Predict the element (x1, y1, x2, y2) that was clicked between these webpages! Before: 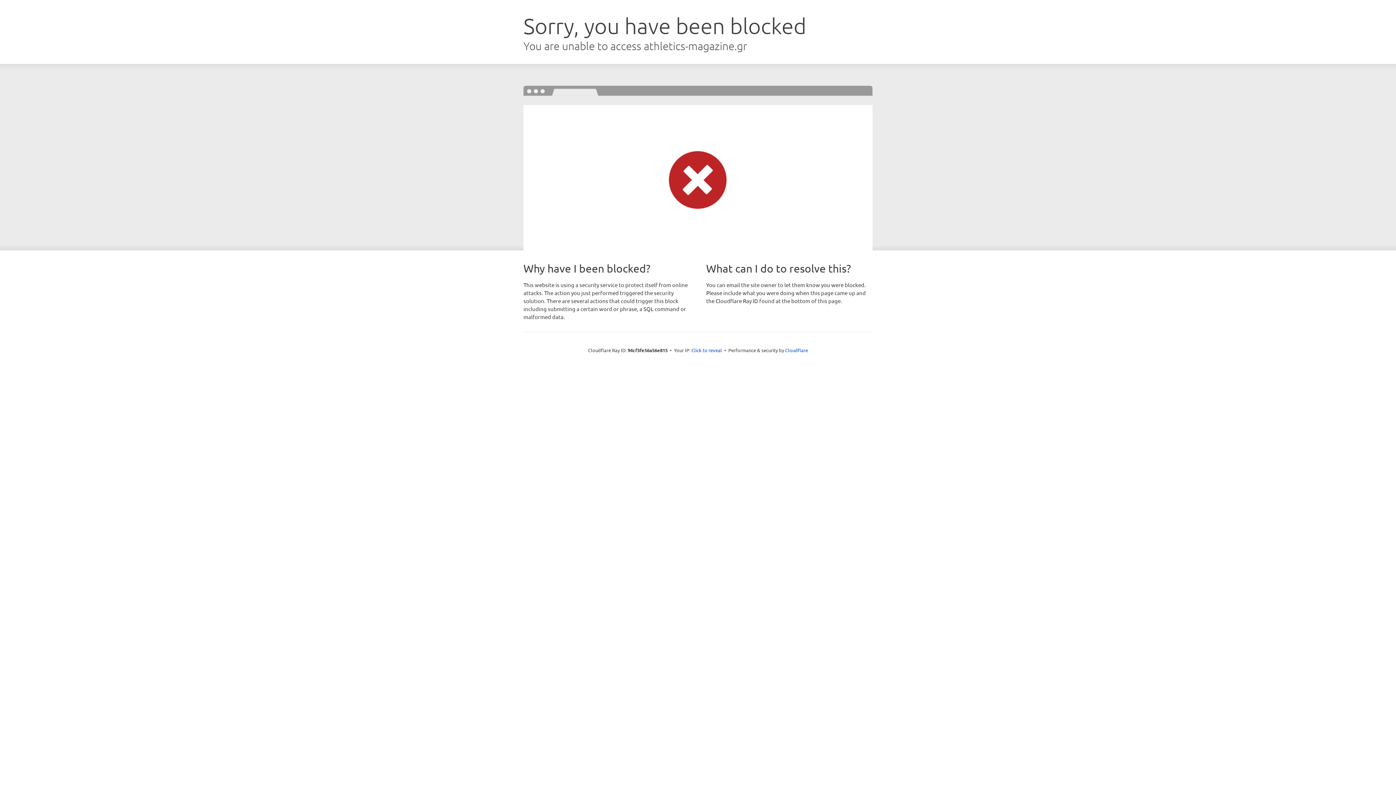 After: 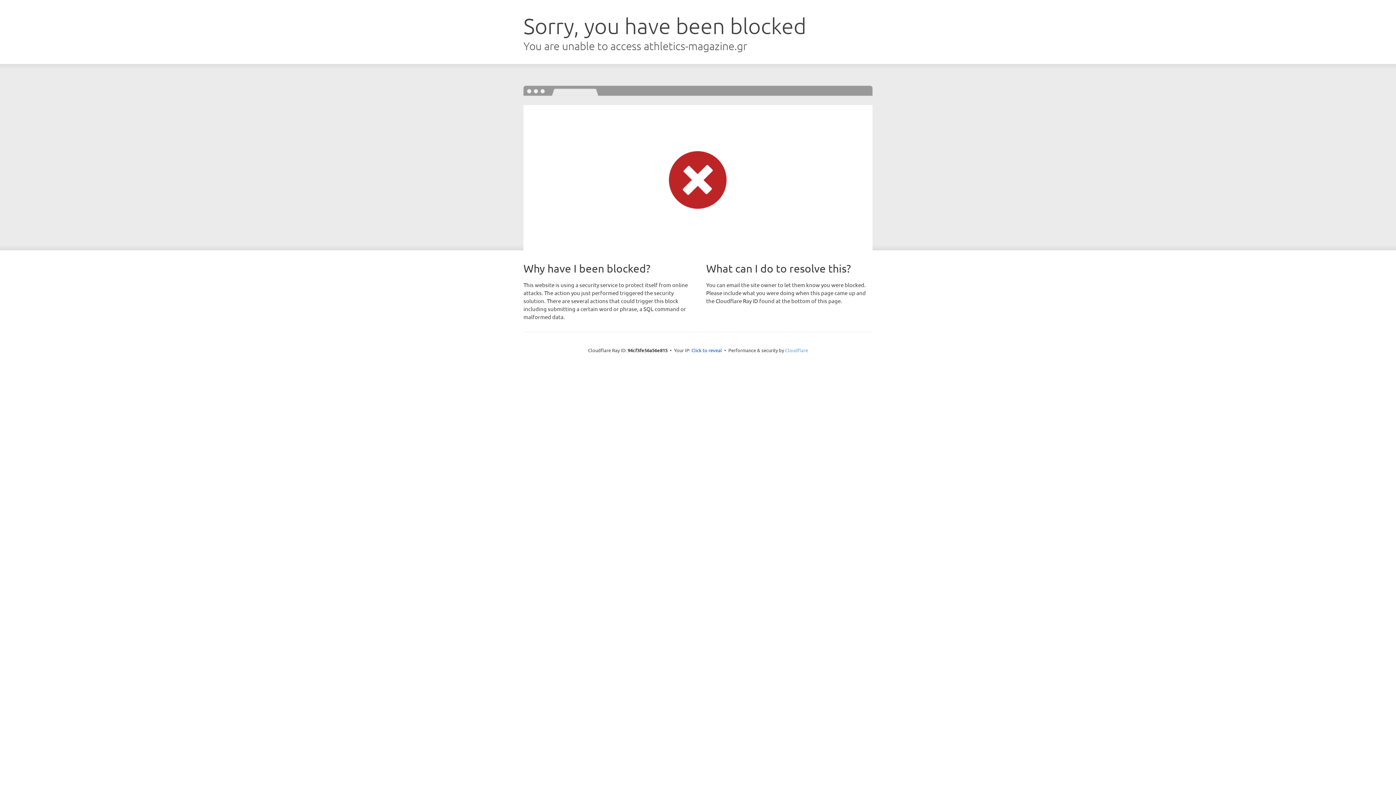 Action: label: Cloudflare bbox: (785, 347, 808, 353)